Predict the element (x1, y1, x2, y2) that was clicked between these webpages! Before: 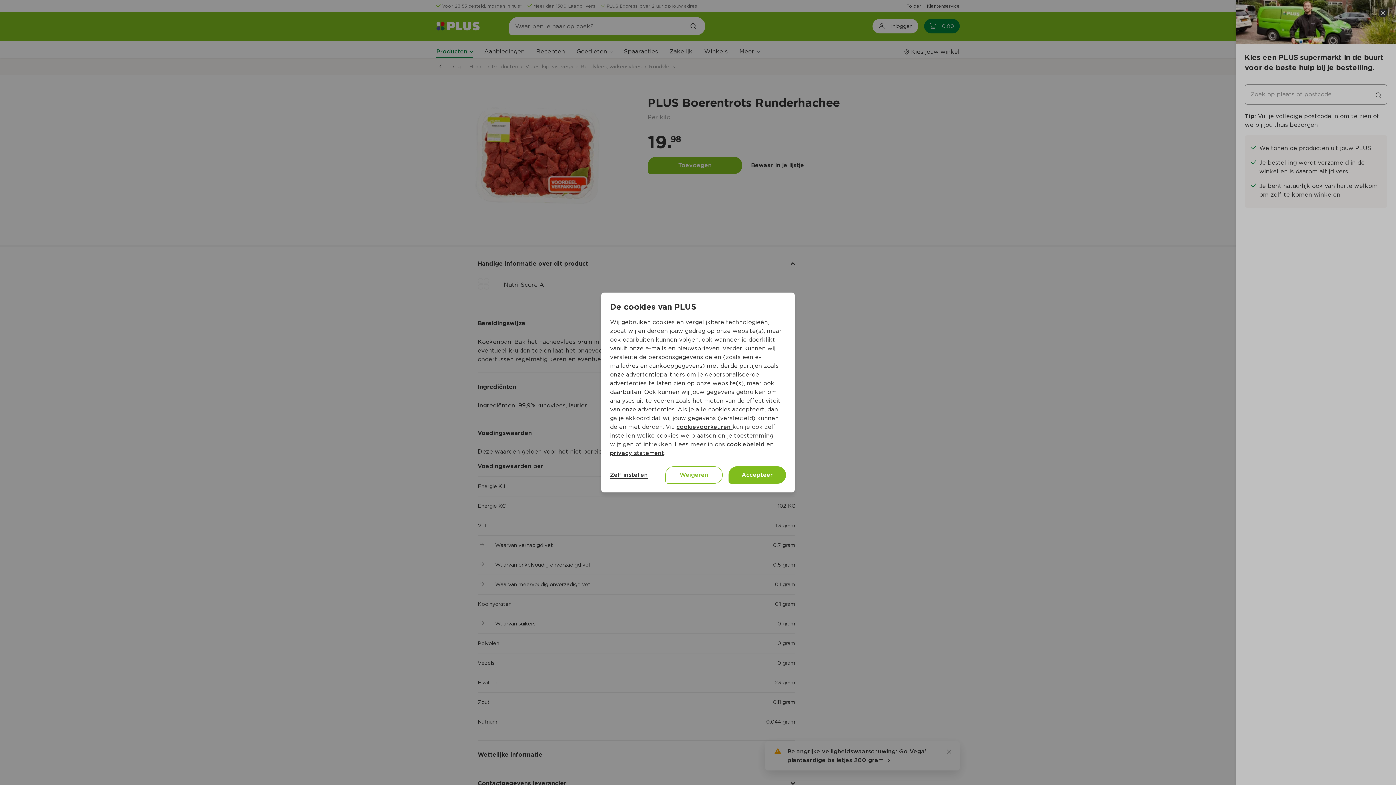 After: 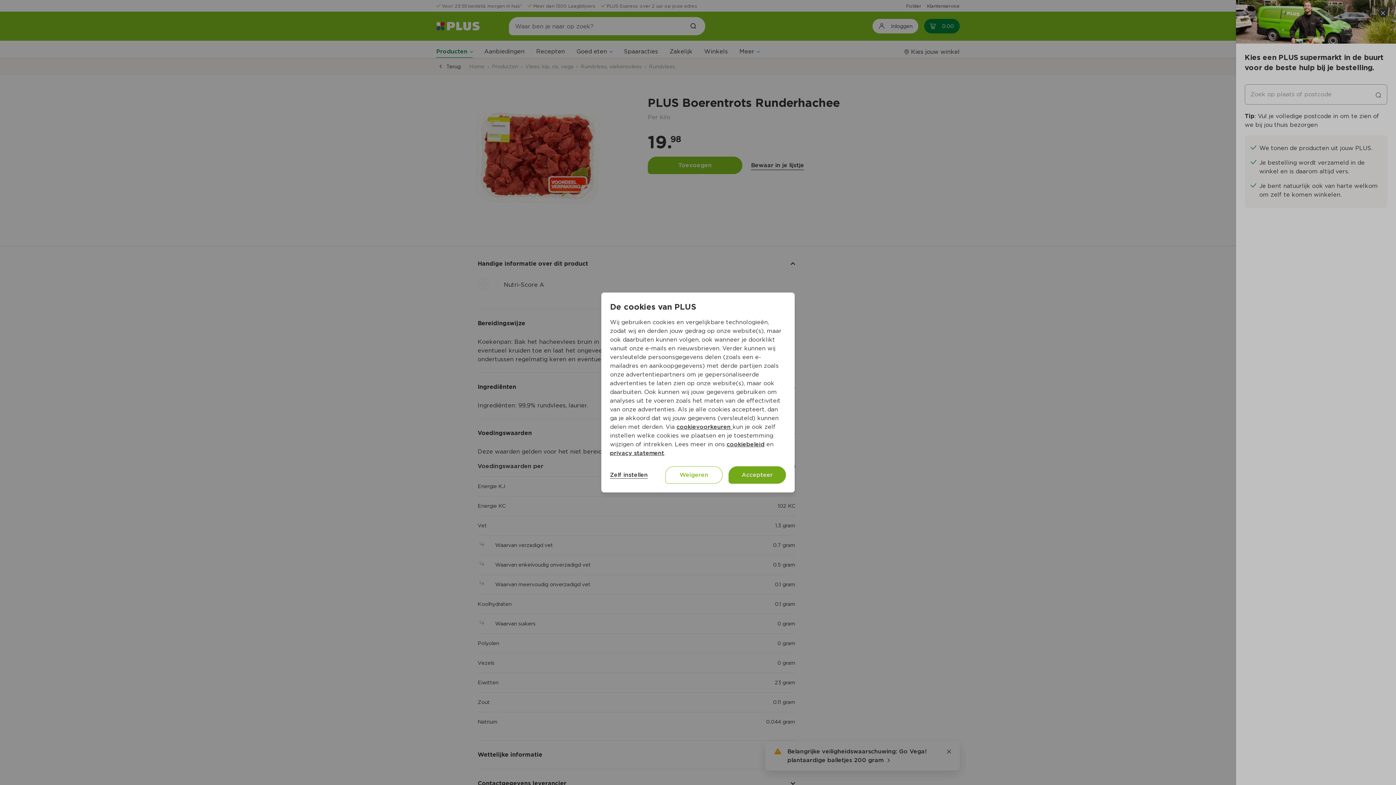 Action: bbox: (728, 466, 786, 484) label: Accepteer